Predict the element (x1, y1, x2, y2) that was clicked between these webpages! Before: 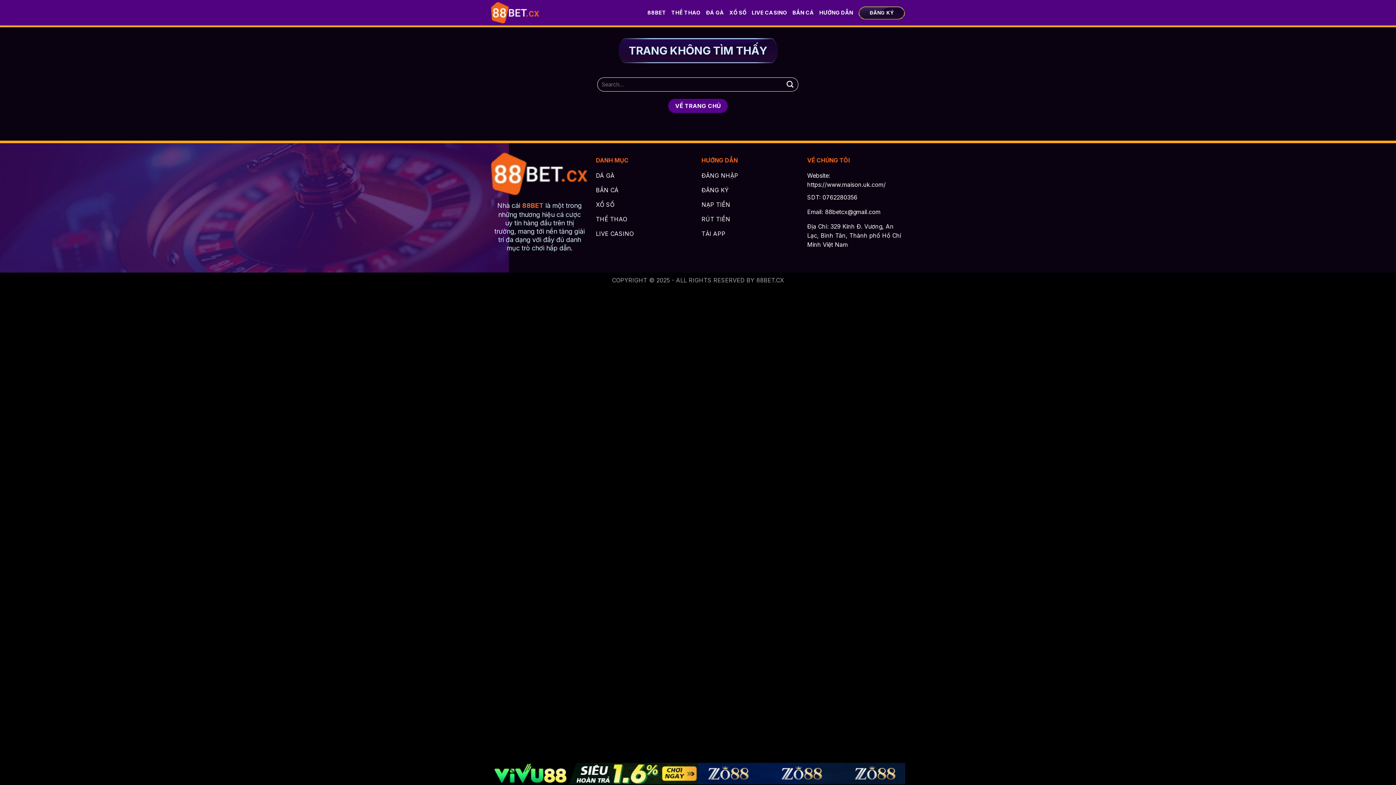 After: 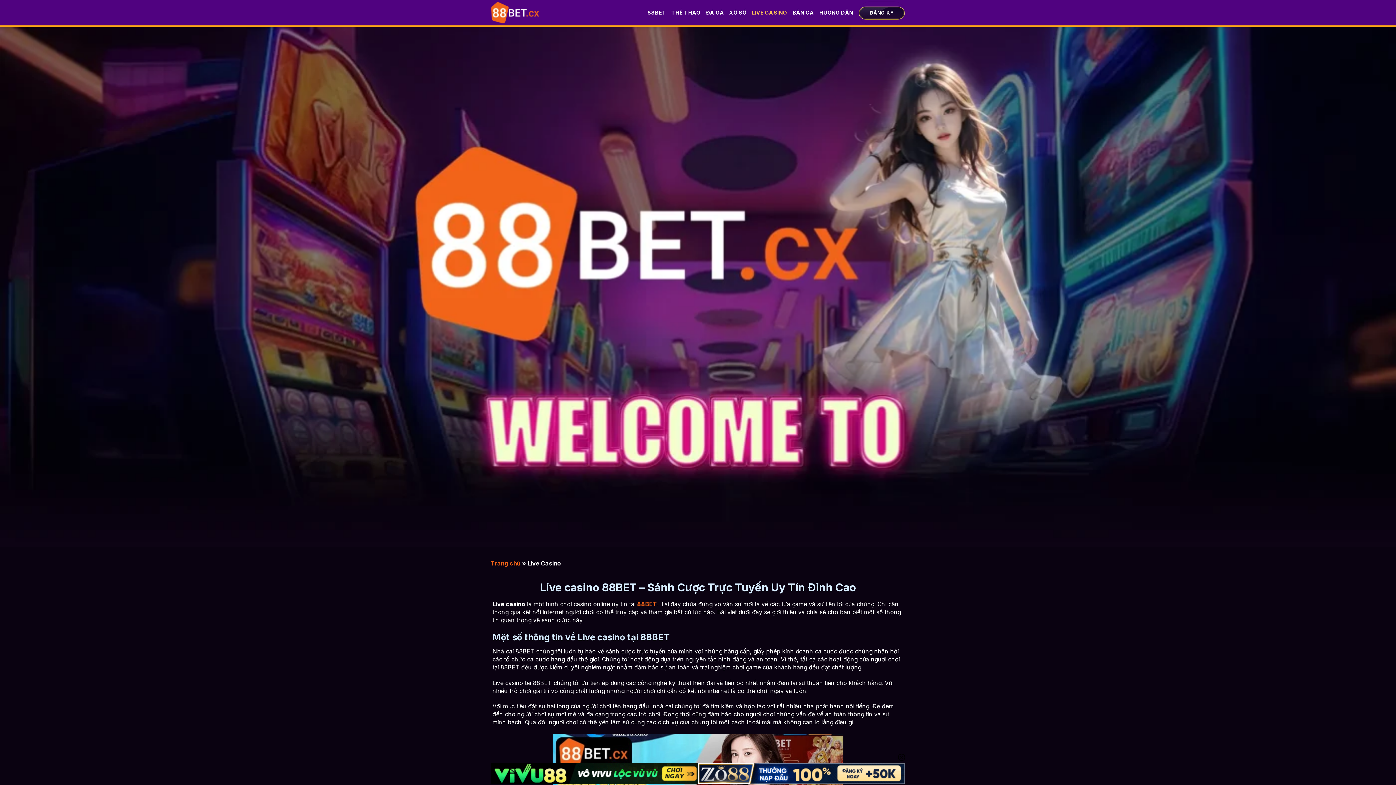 Action: bbox: (596, 227, 694, 242) label: LIVE CASINO